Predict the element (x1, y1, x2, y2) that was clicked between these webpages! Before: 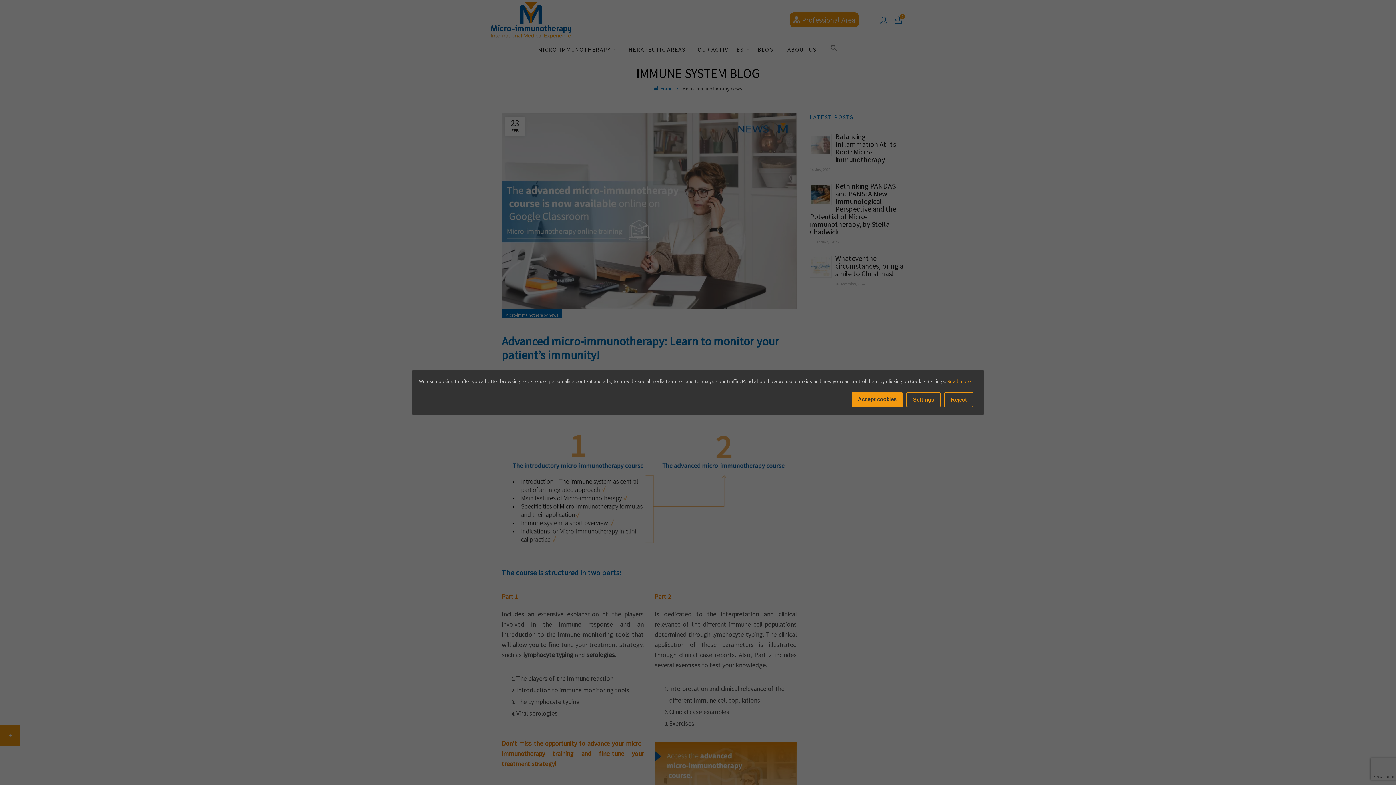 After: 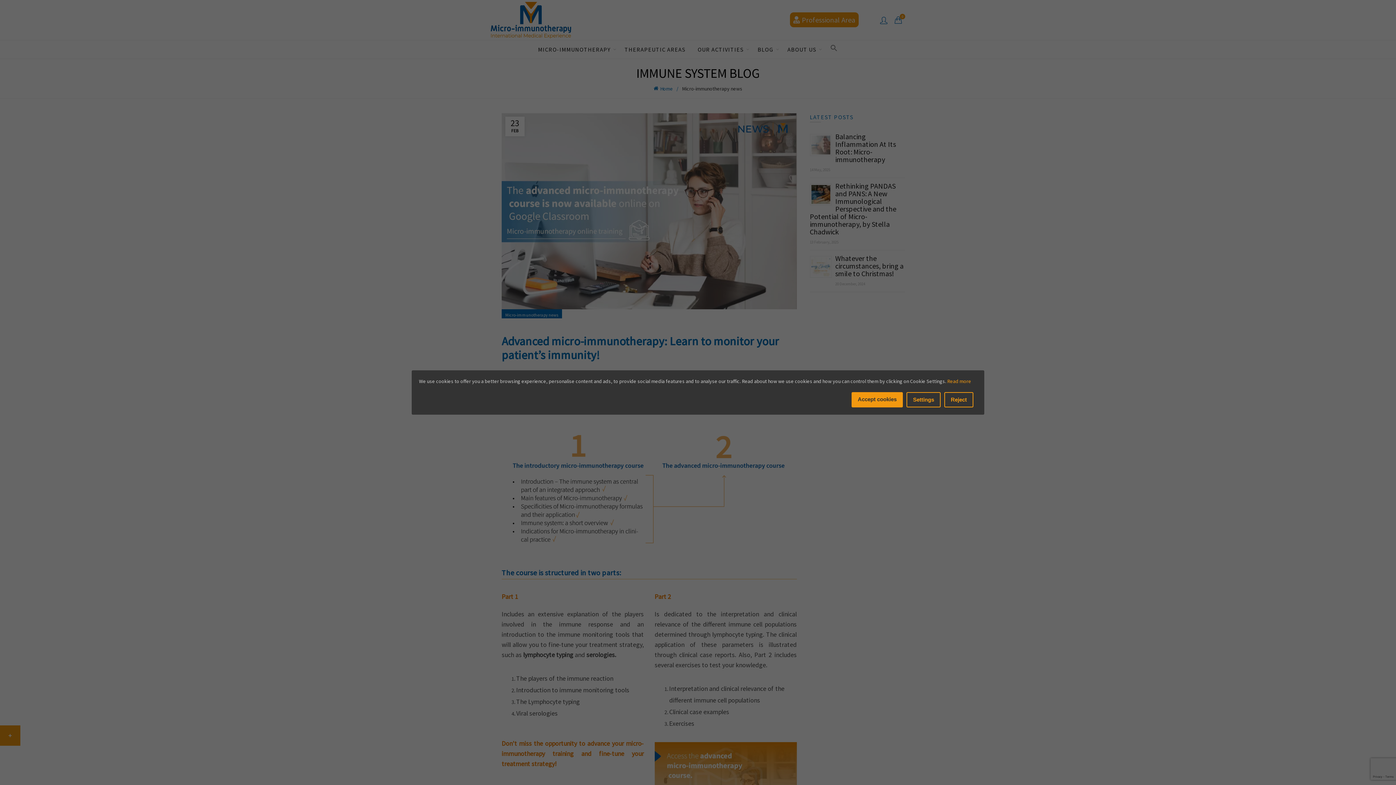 Action: bbox: (947, 378, 971, 384) label: Read more